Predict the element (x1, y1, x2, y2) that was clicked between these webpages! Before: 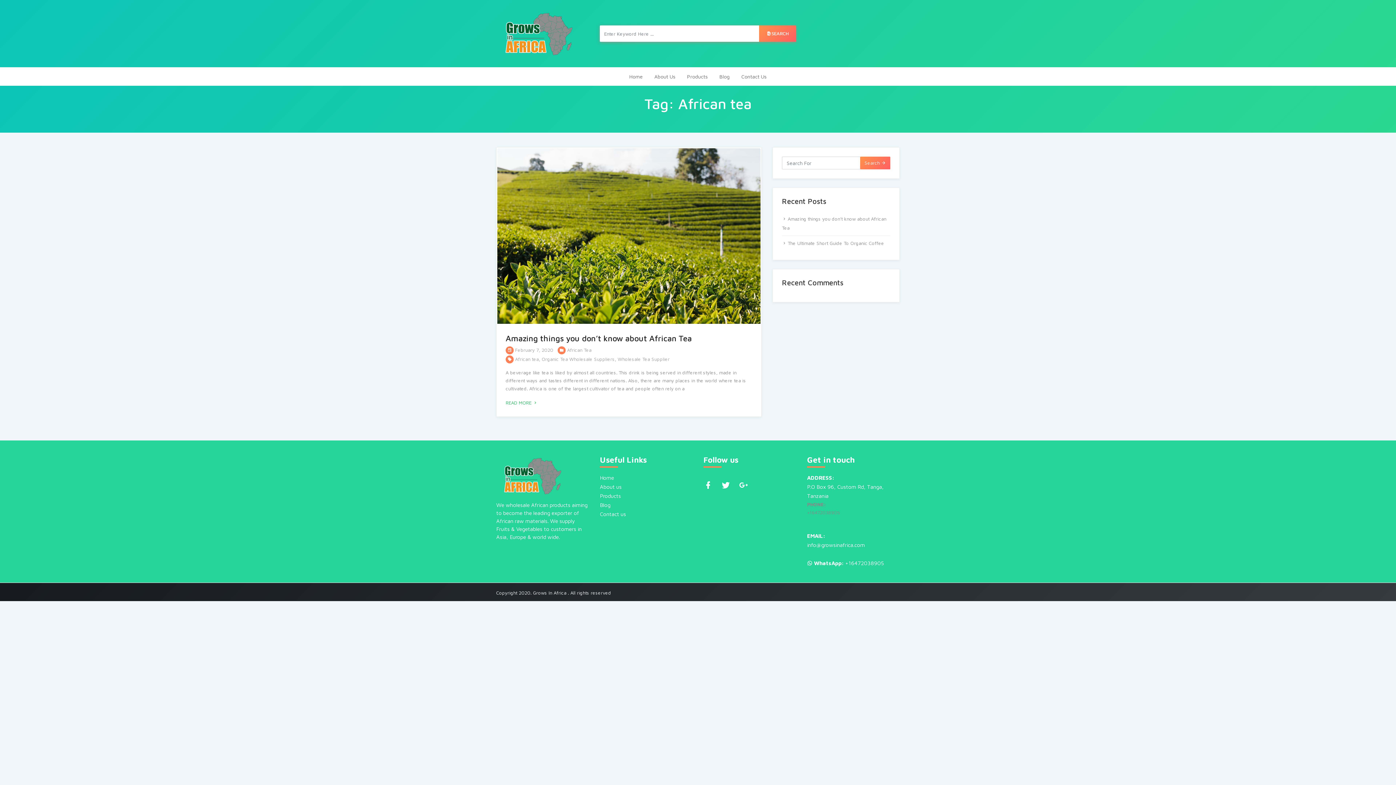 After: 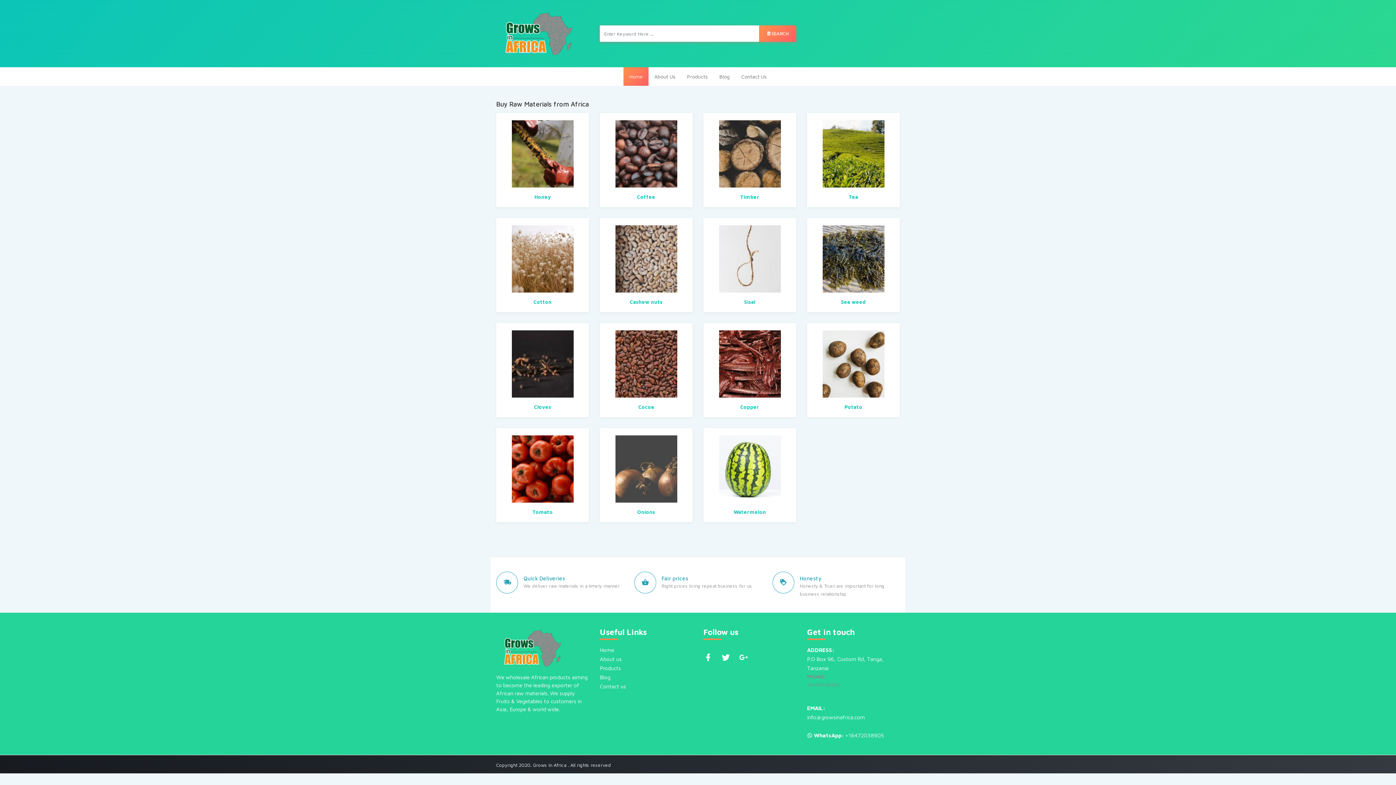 Action: bbox: (496, 7, 583, 60)